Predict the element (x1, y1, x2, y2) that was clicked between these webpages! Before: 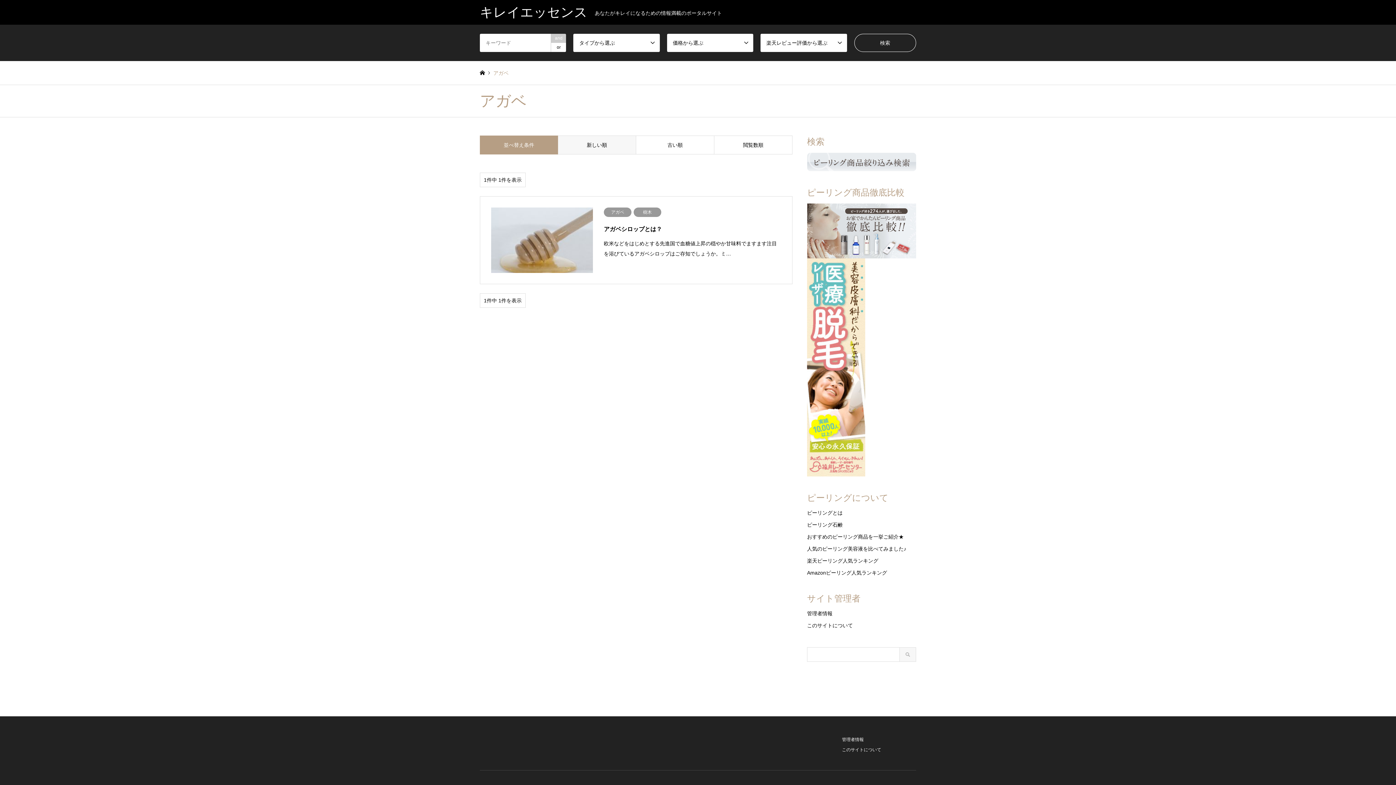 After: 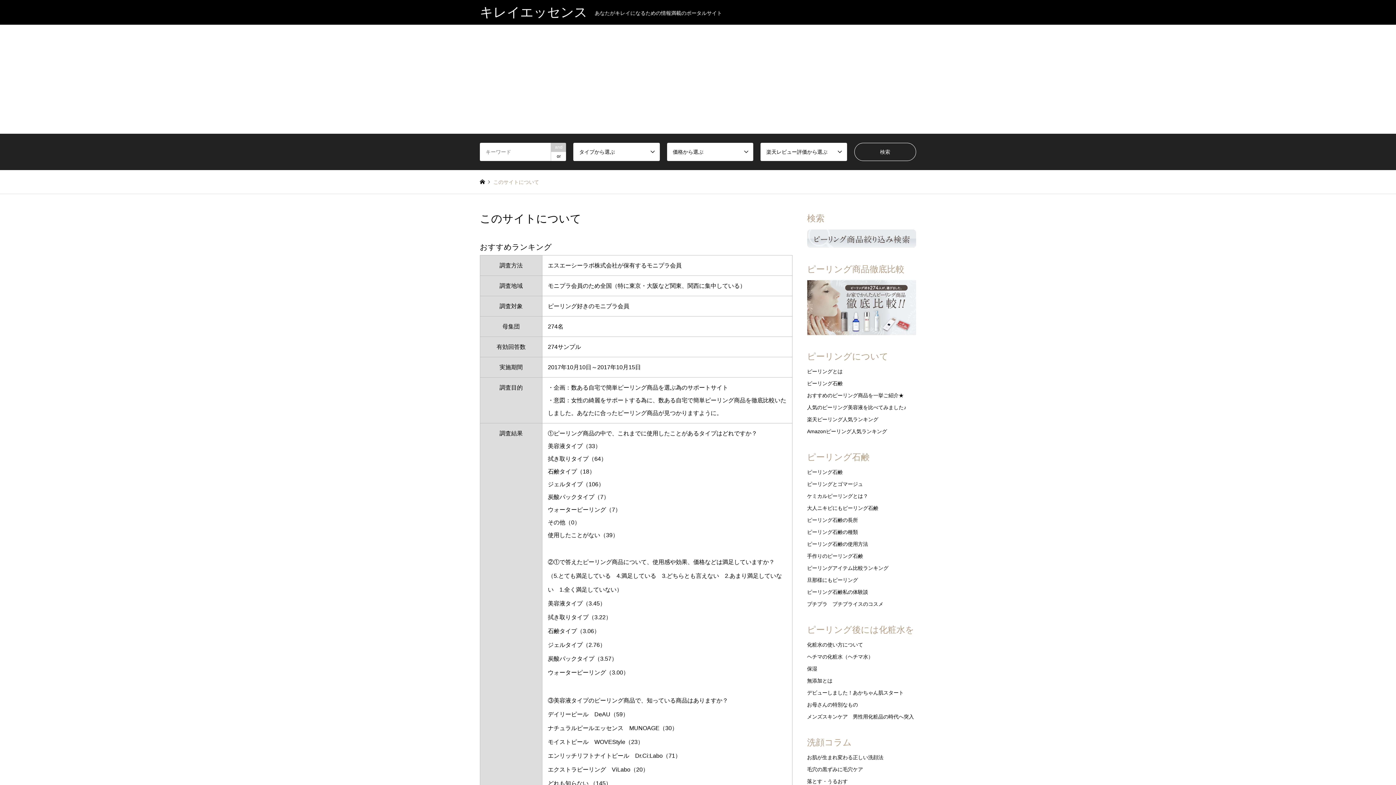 Action: bbox: (842, 747, 881, 752) label: このサイトについて